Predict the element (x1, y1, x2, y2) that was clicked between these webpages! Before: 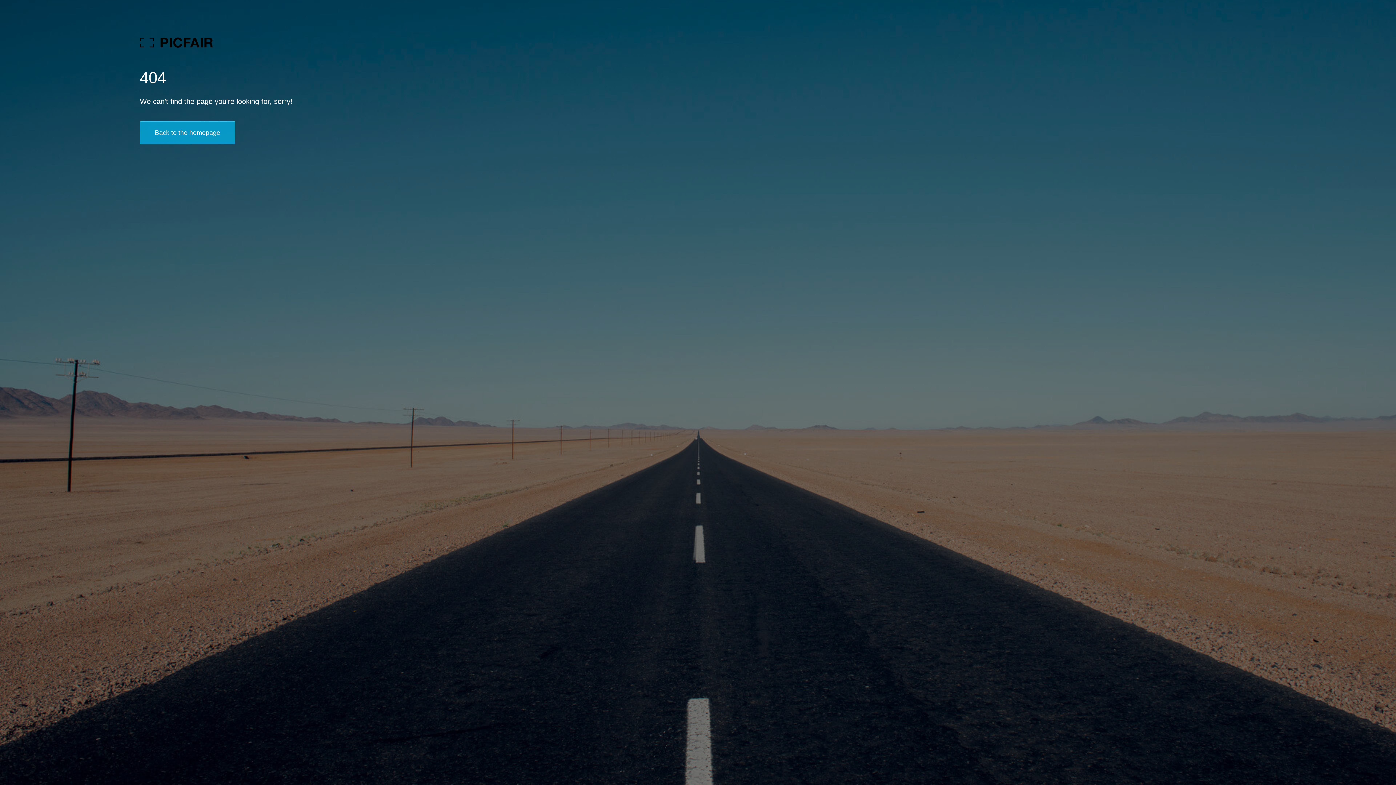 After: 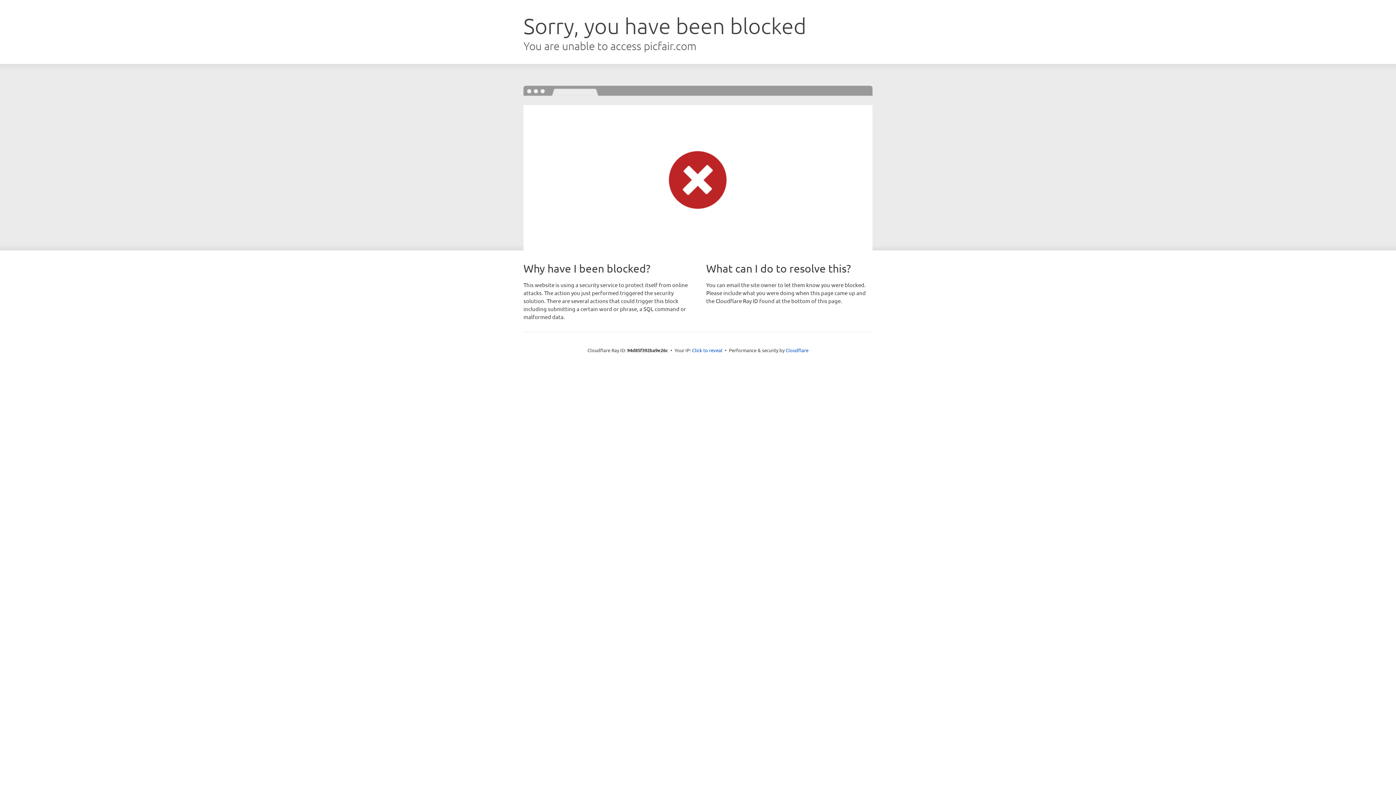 Action: bbox: (139, 121, 235, 144) label: Back to the homepage